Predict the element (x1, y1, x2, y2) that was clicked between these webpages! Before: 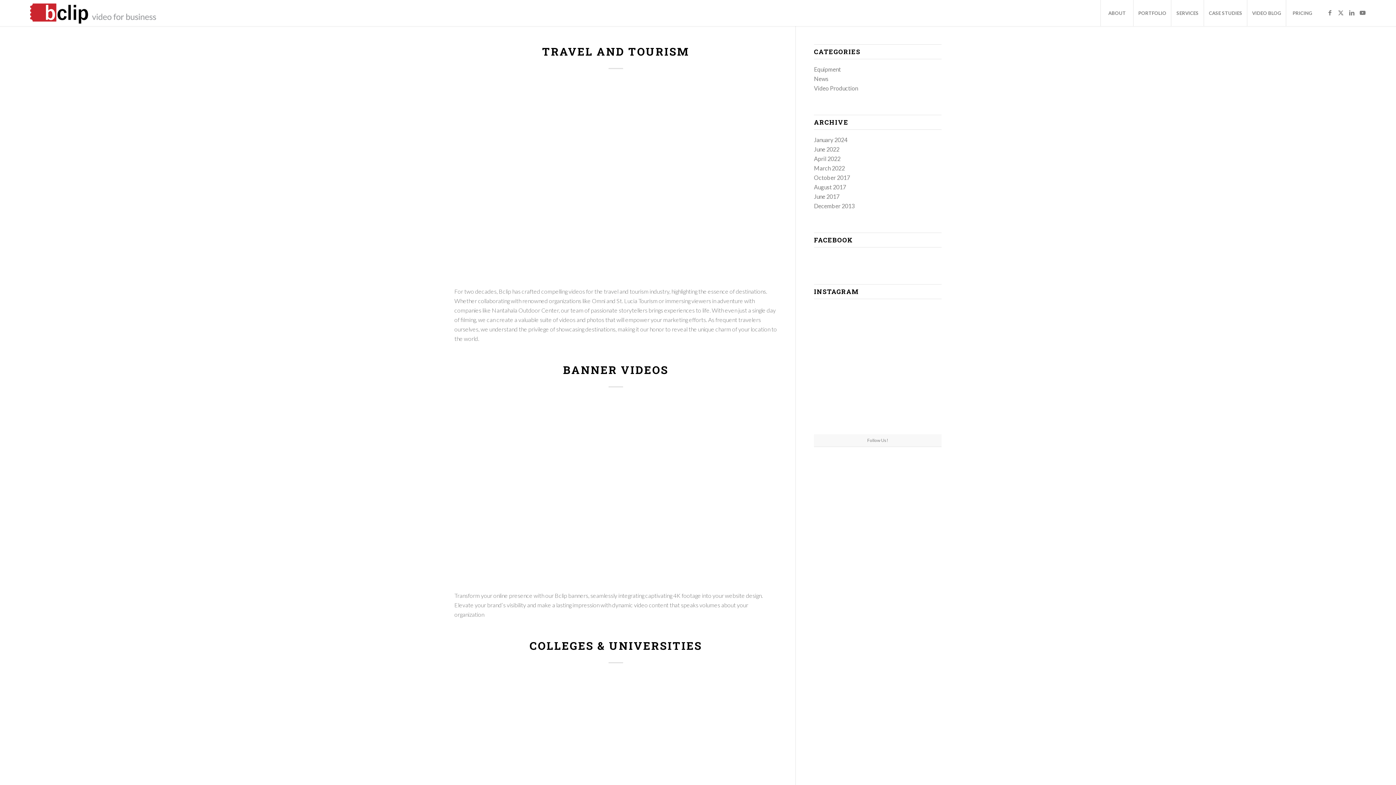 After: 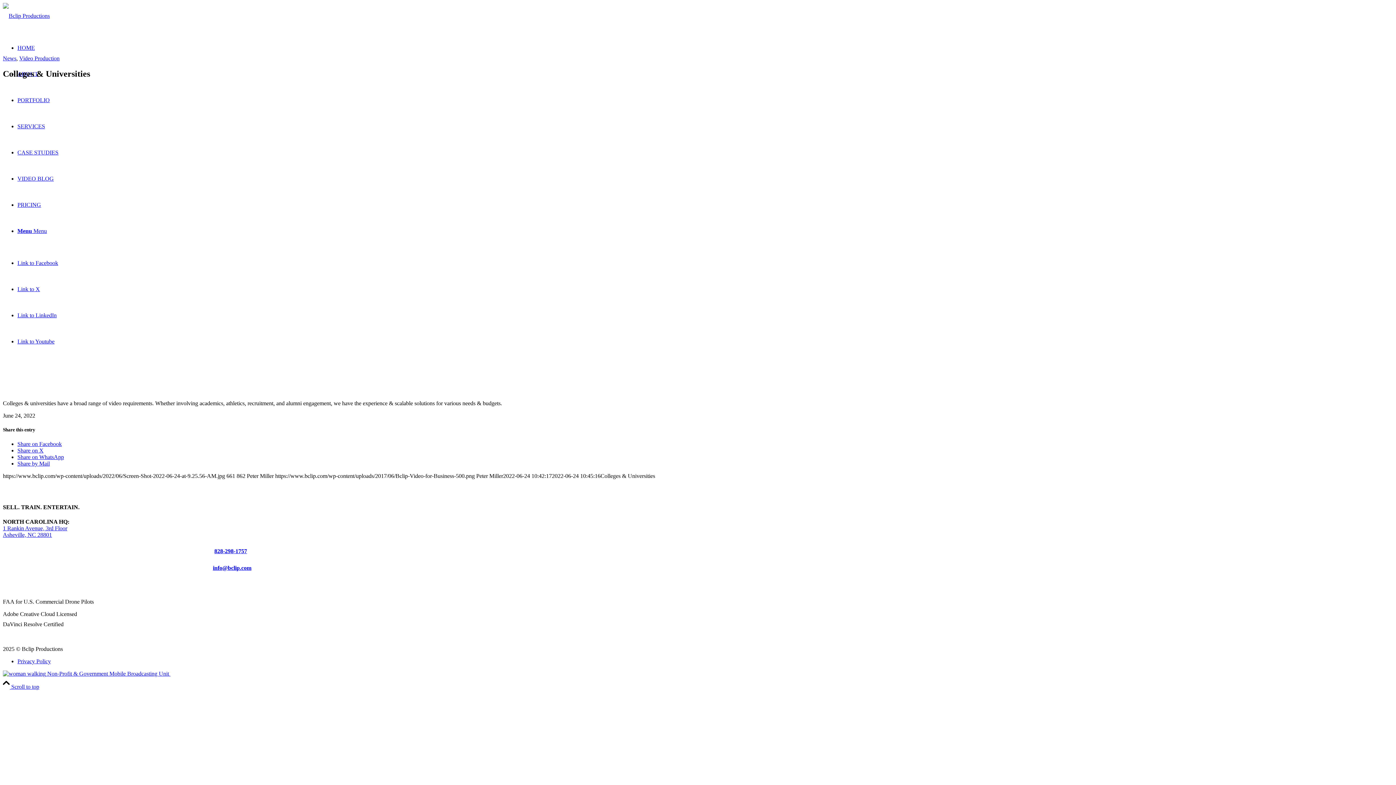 Action: bbox: (529, 639, 702, 653) label: COLLEGES & UNIVERSITIES